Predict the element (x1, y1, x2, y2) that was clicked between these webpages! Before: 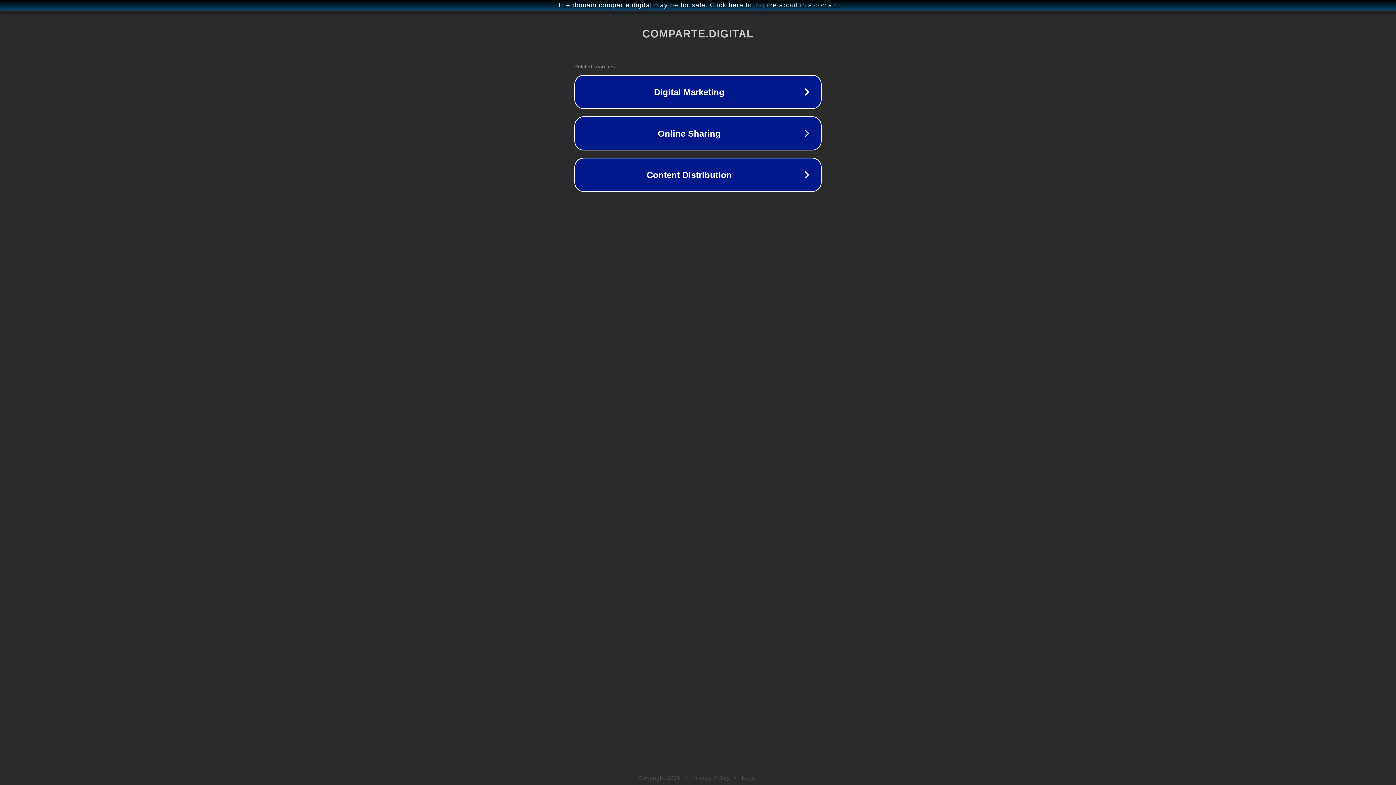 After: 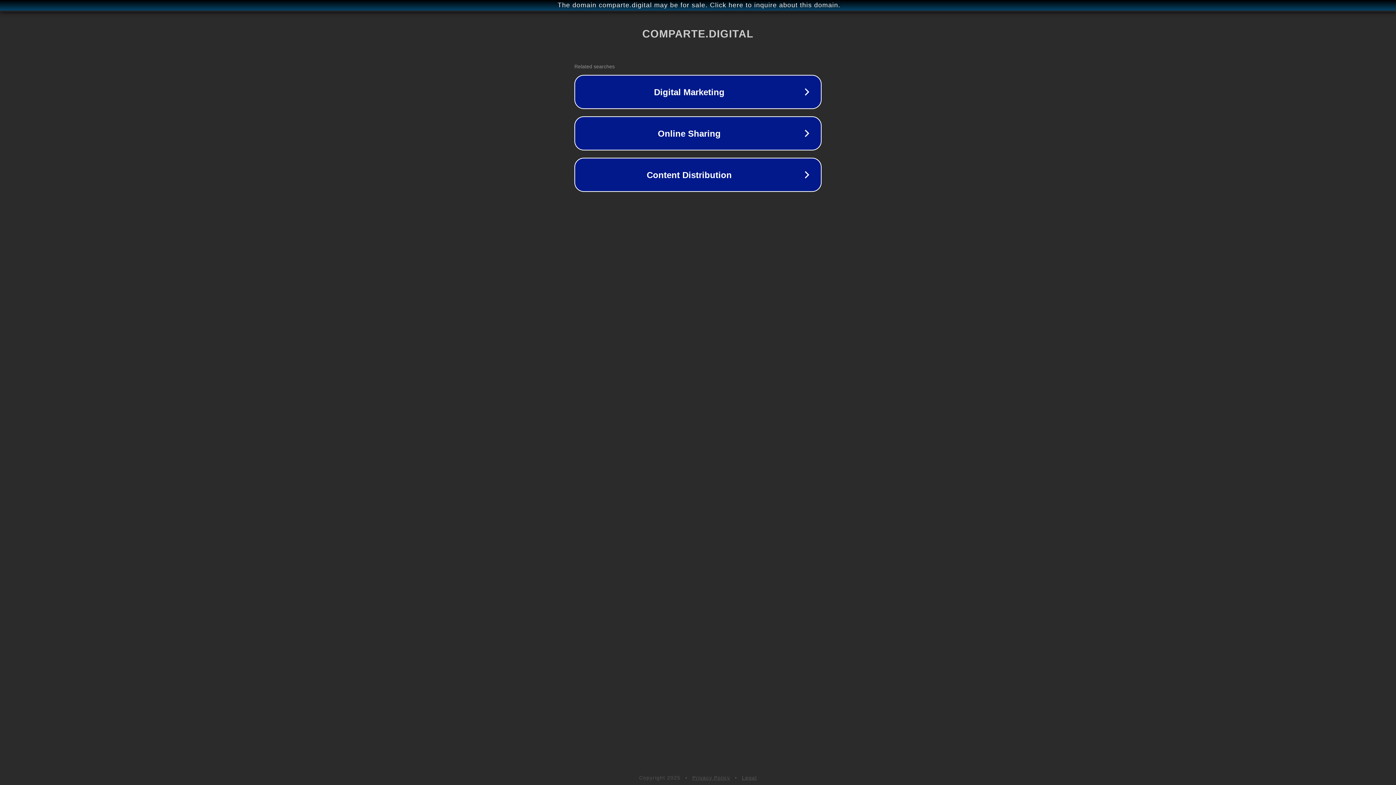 Action: bbox: (692, 775, 730, 781) label: Privacy Policy